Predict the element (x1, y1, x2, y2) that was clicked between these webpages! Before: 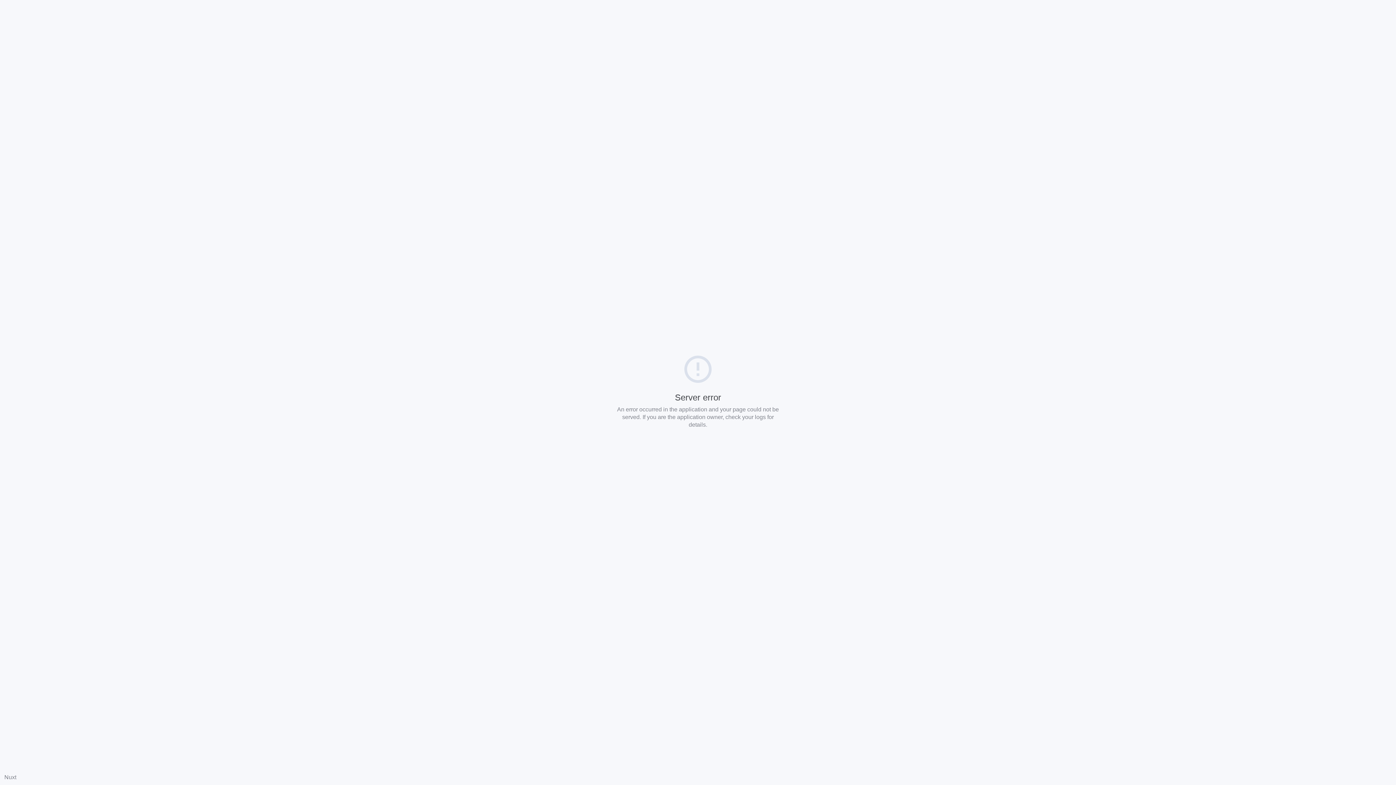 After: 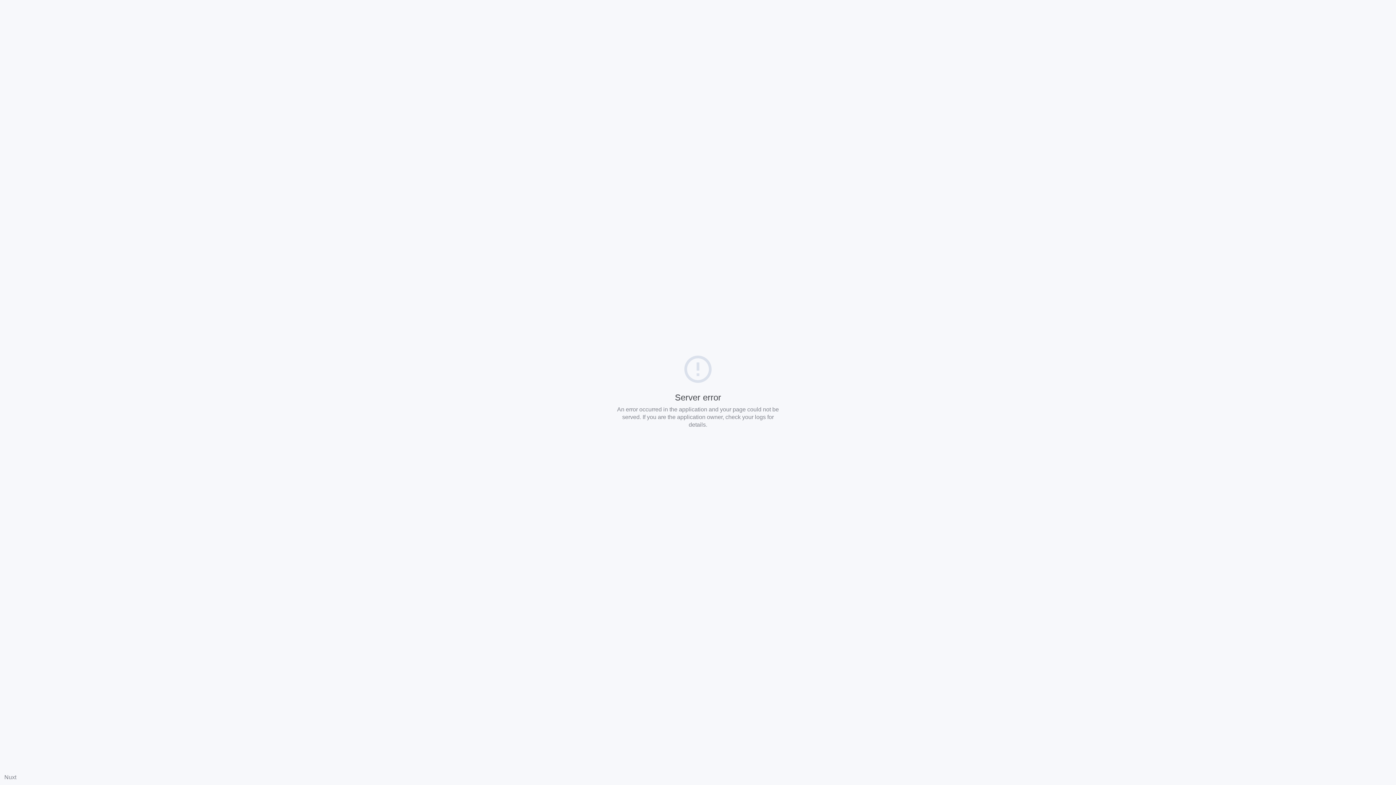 Action: label: Nuxt bbox: (4, 774, 16, 780)